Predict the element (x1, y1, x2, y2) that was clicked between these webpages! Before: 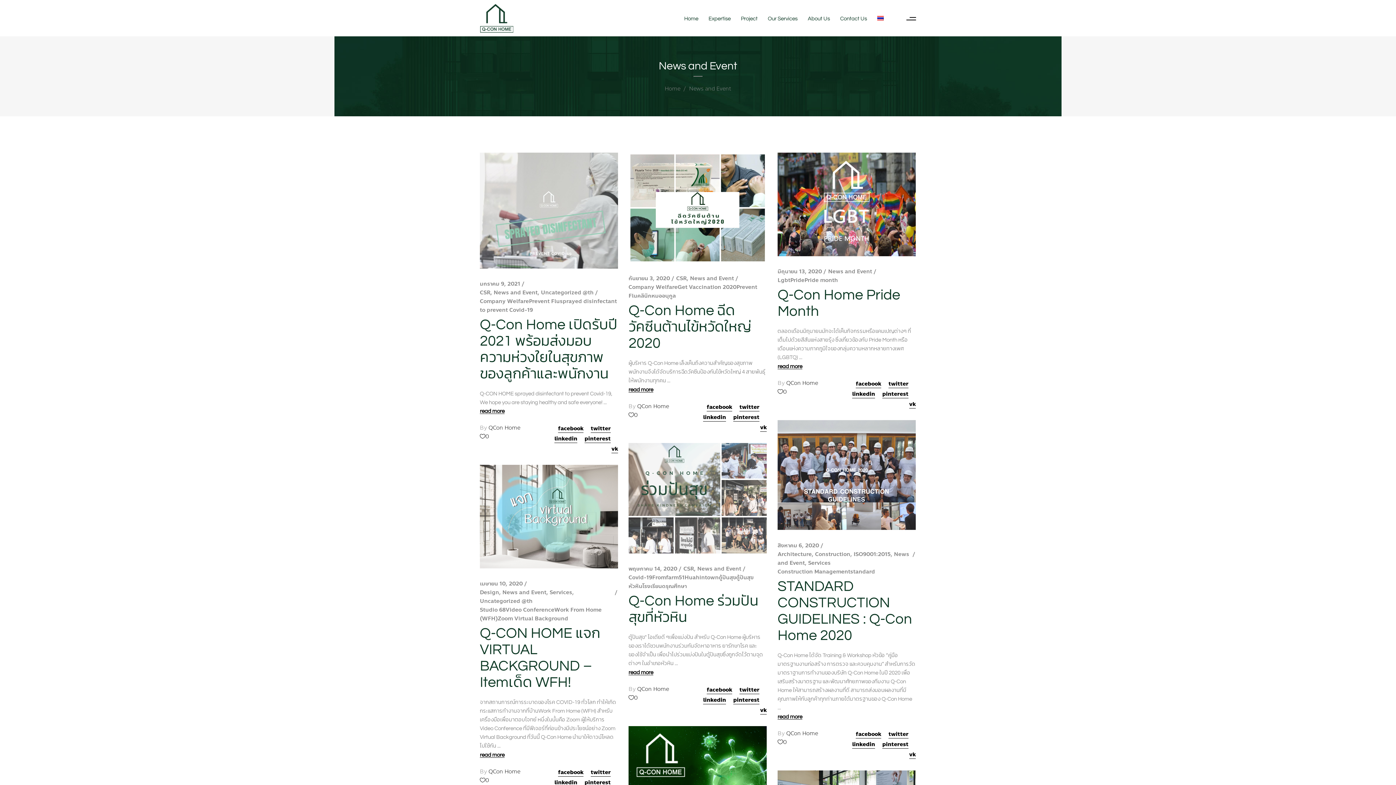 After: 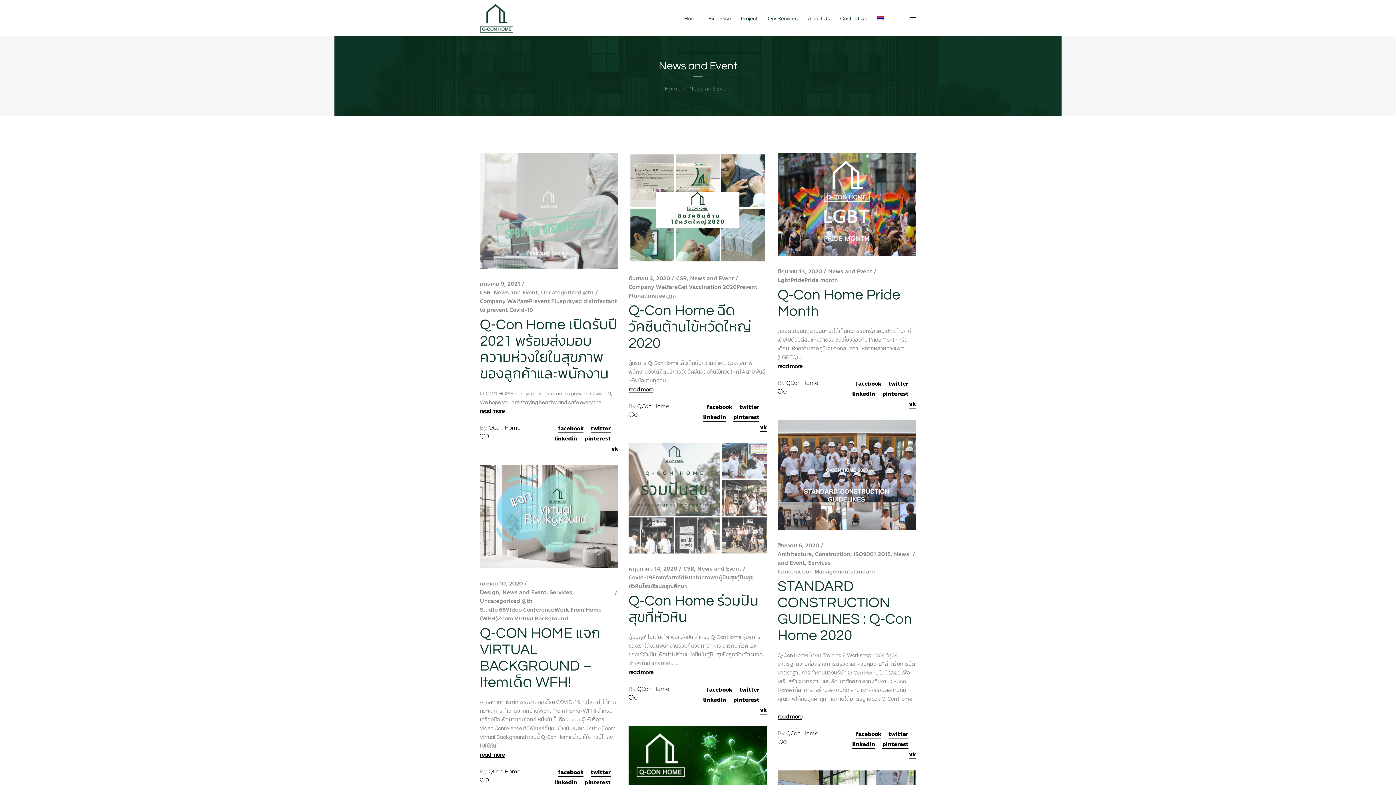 Action: bbox: (852, 389, 875, 398) label: linkedin